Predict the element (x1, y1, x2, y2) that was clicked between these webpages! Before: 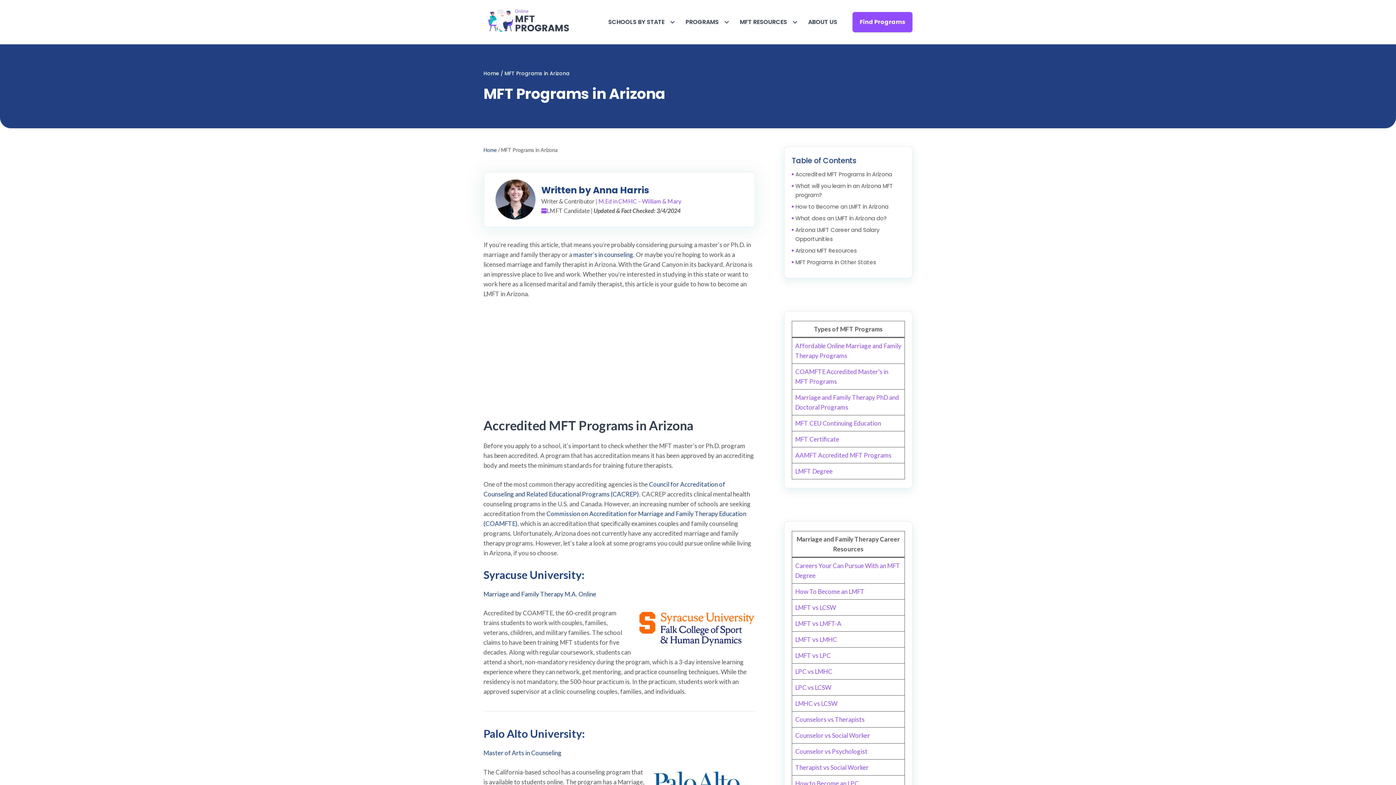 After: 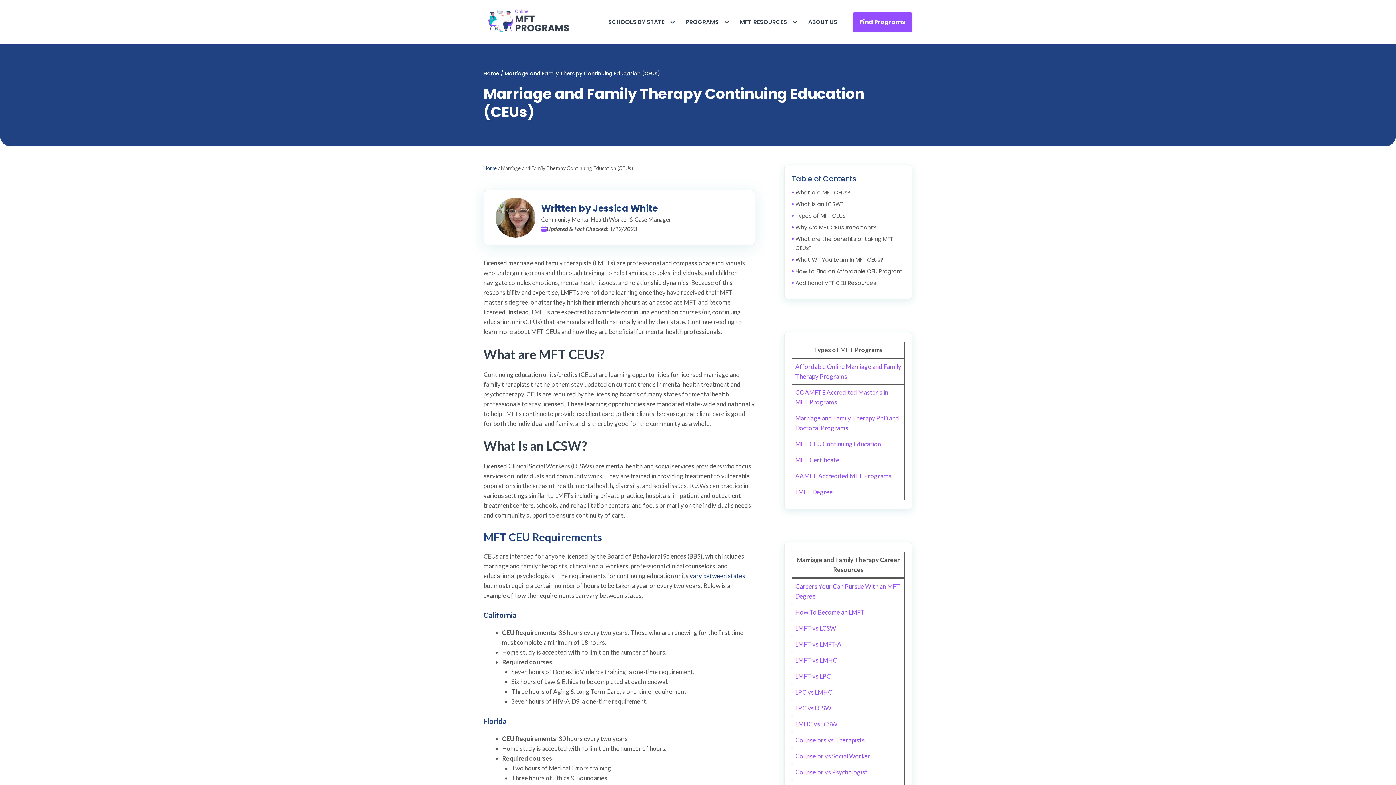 Action: label: MFT CEU Continuing Education bbox: (795, 419, 881, 427)